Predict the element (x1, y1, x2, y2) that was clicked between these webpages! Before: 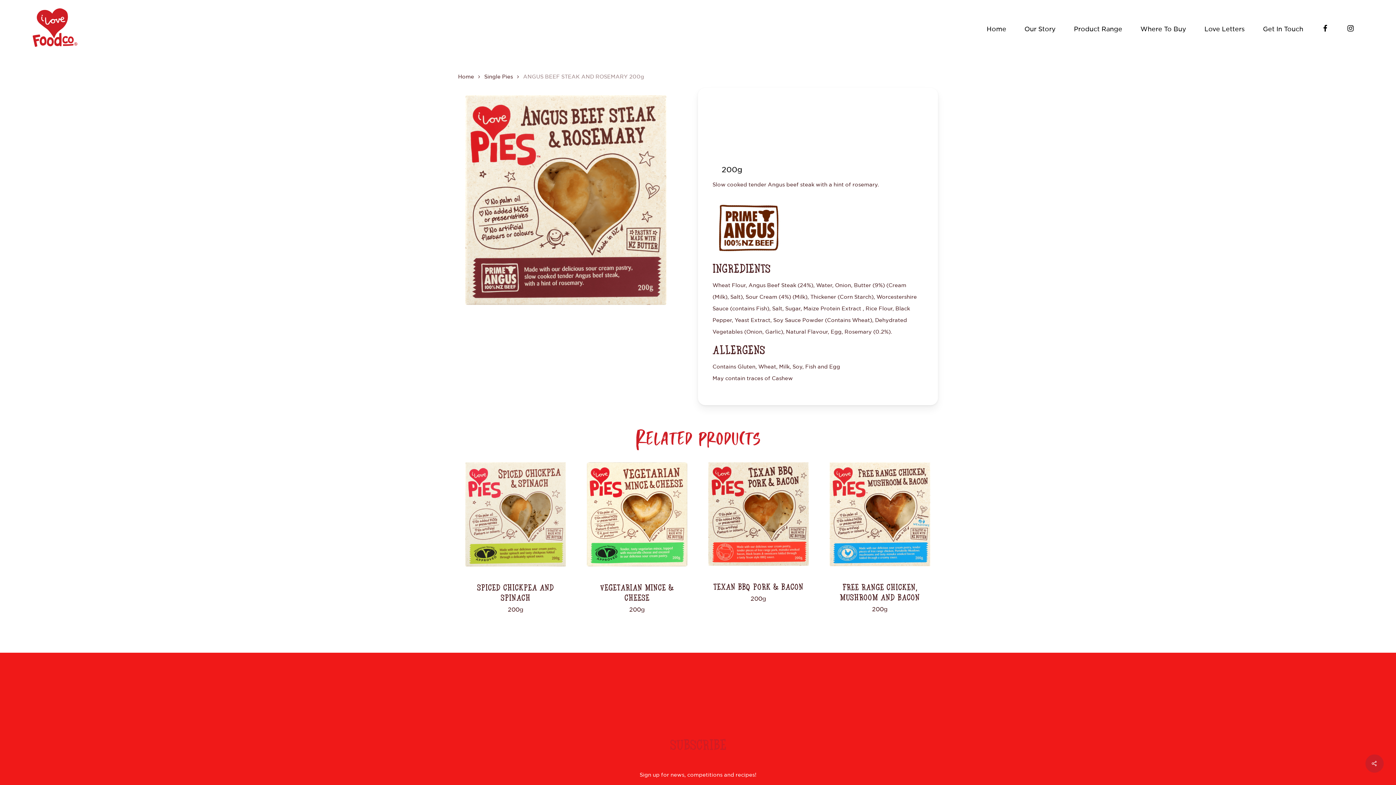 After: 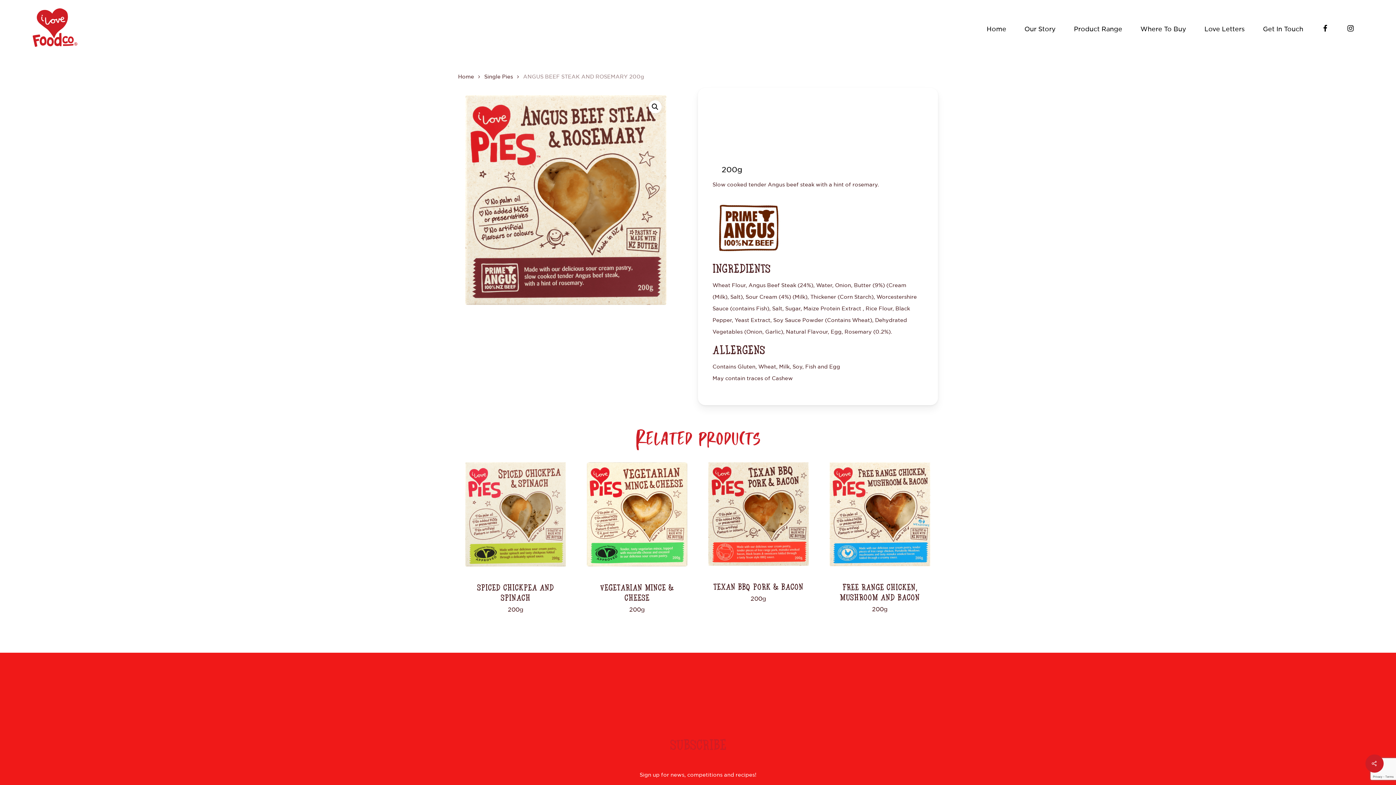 Action: bbox: (1312, 22, 1338, 32)